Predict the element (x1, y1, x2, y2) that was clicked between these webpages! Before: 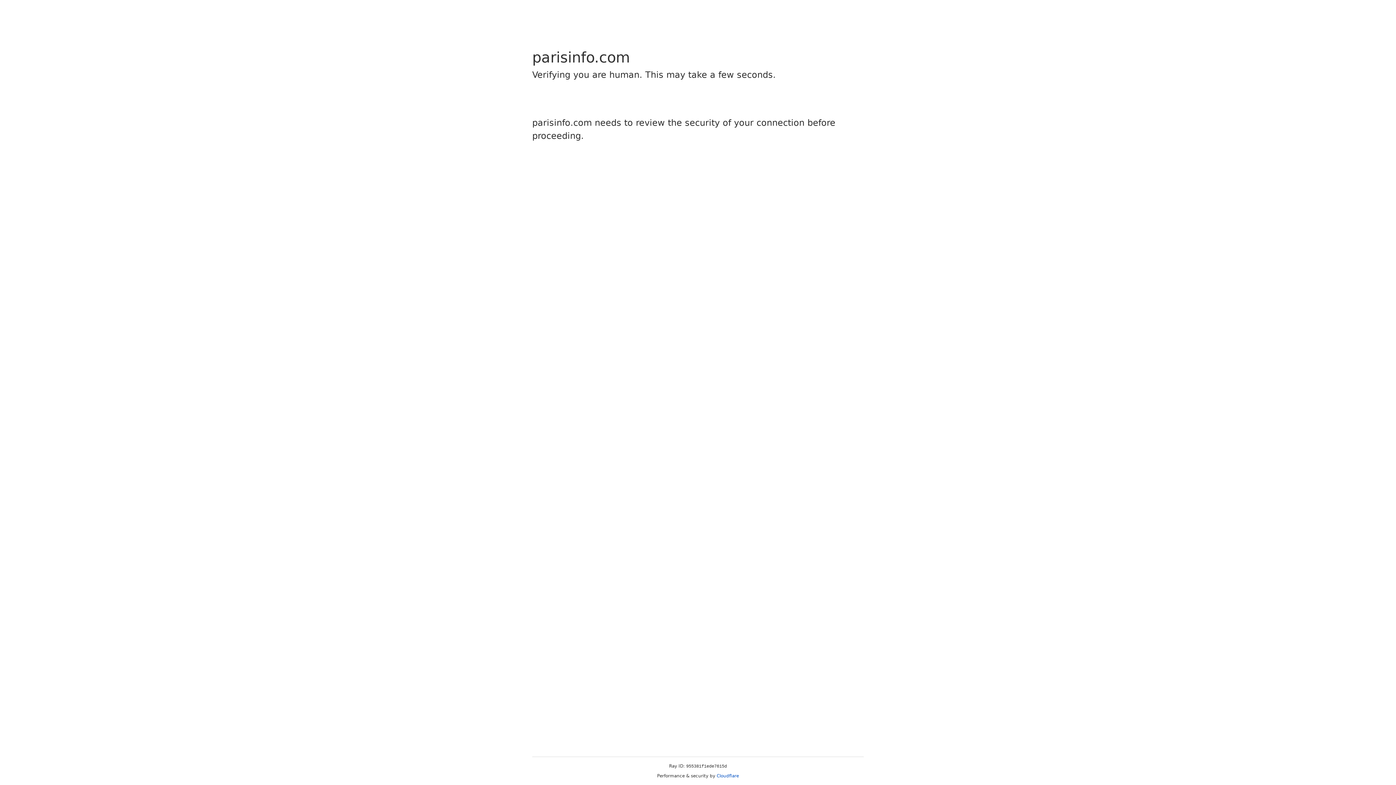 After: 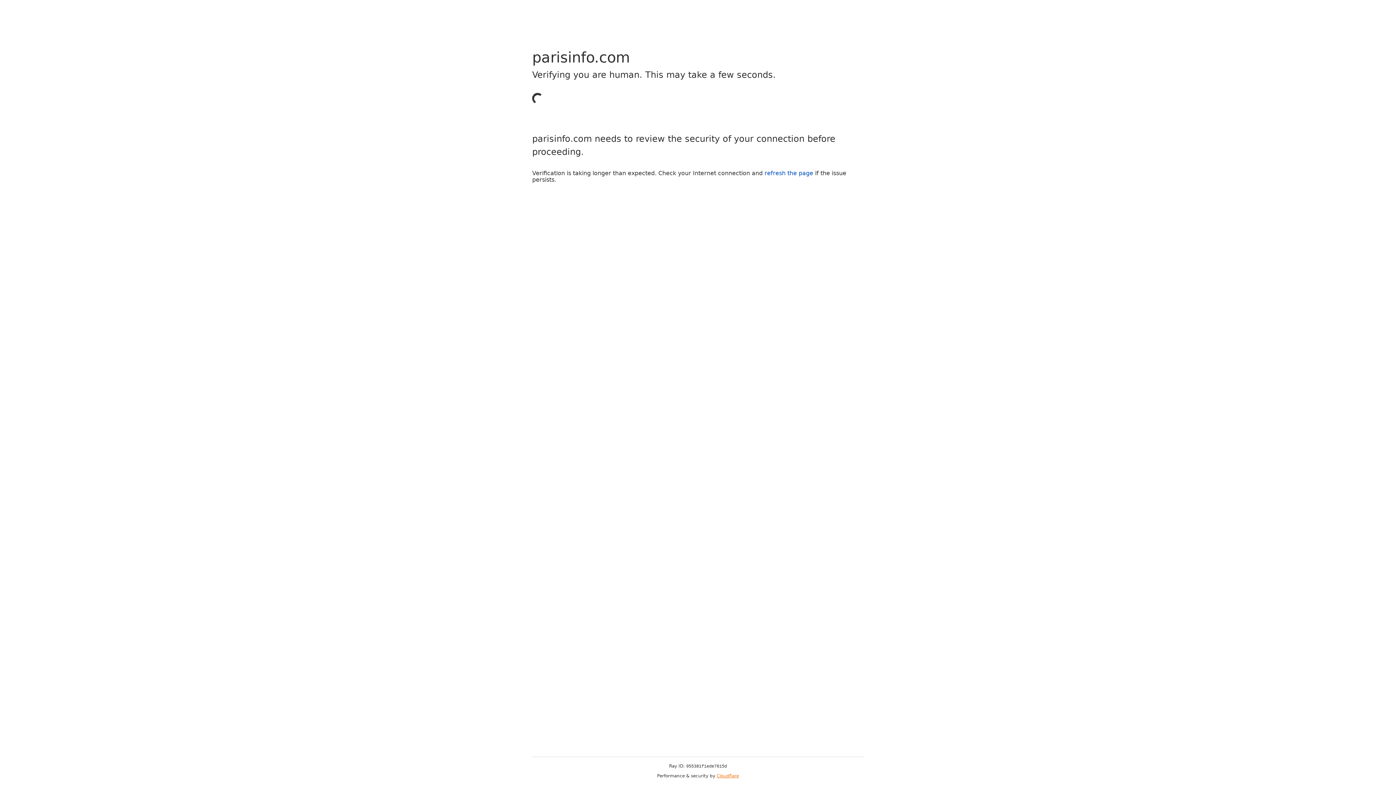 Action: label: Cloudflare bbox: (716, 773, 739, 778)